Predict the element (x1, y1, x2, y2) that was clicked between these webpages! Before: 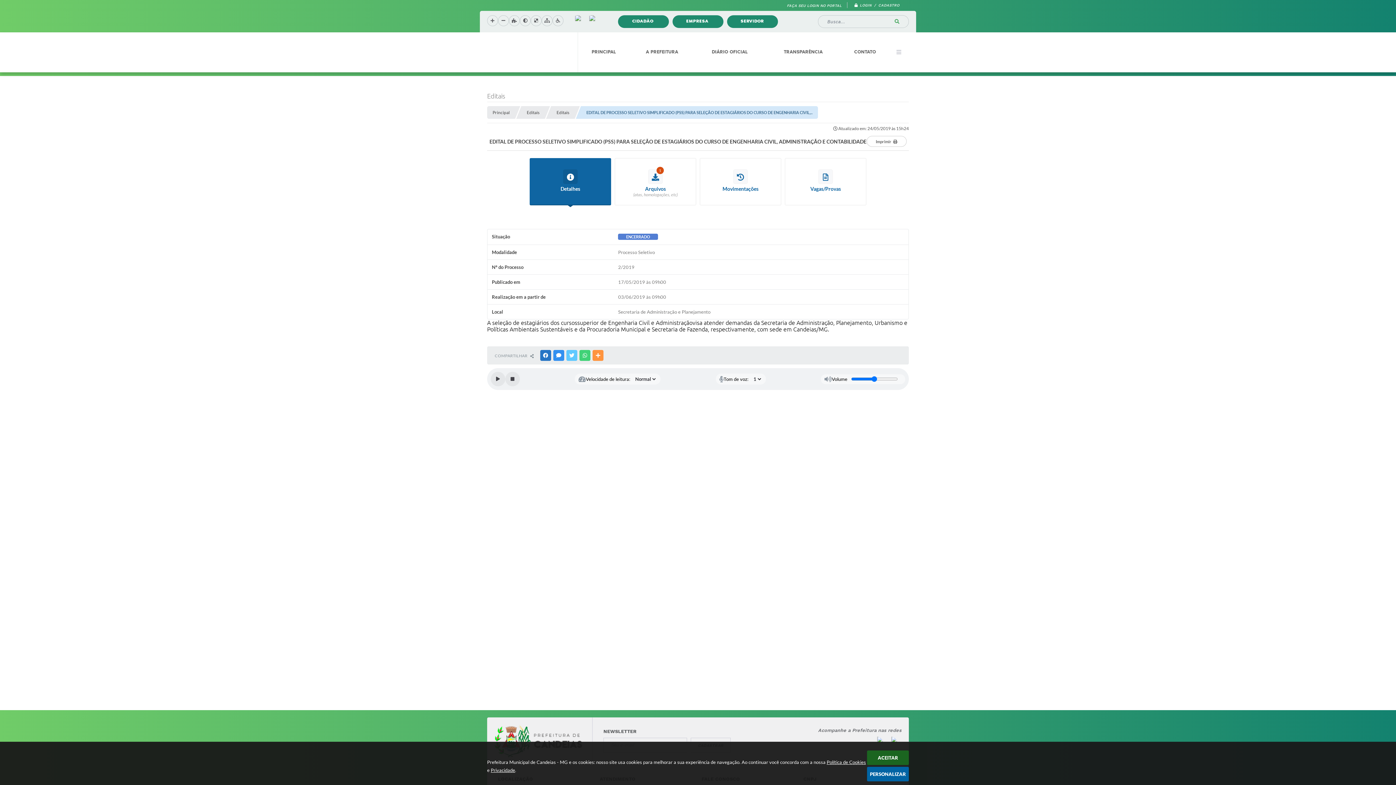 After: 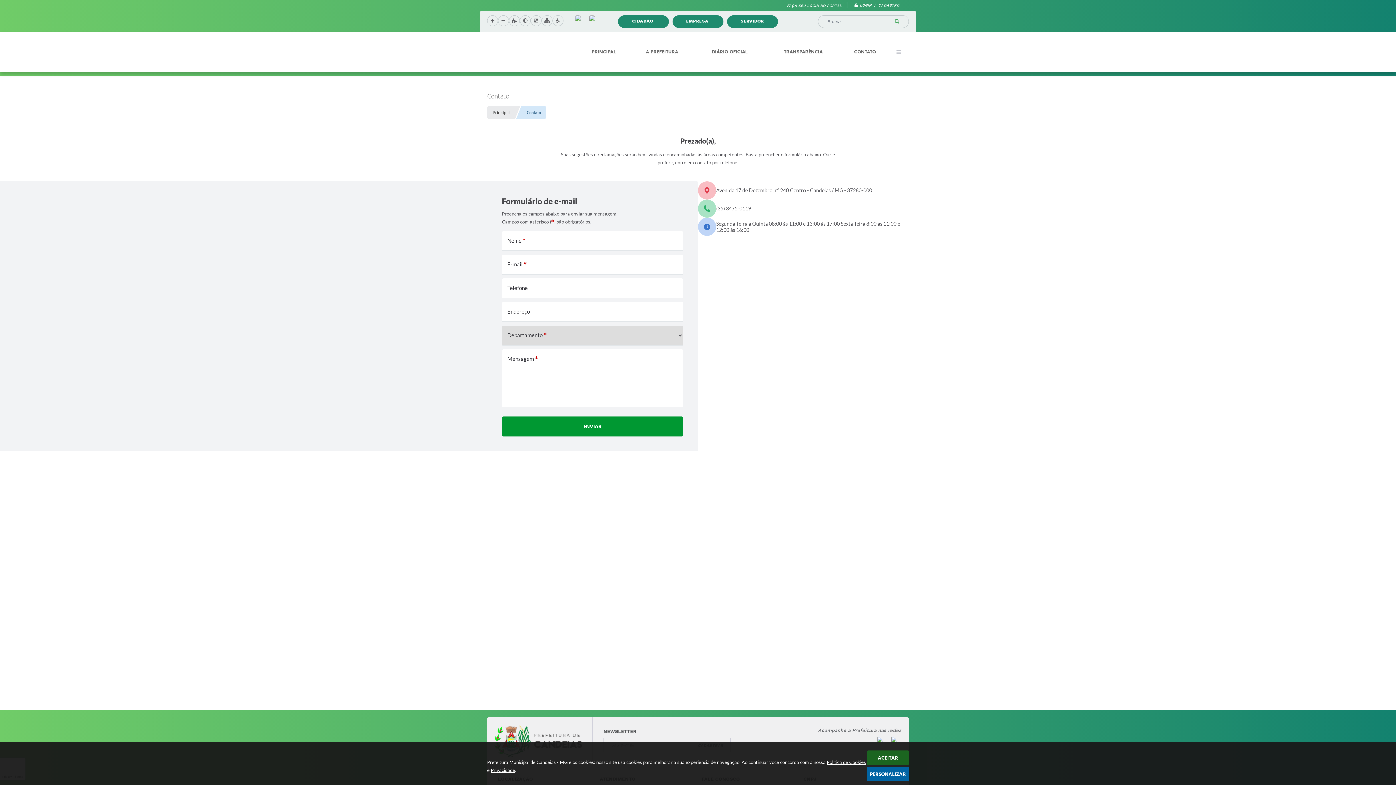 Action: label: CONTATO bbox: (845, 48, 885, 55)